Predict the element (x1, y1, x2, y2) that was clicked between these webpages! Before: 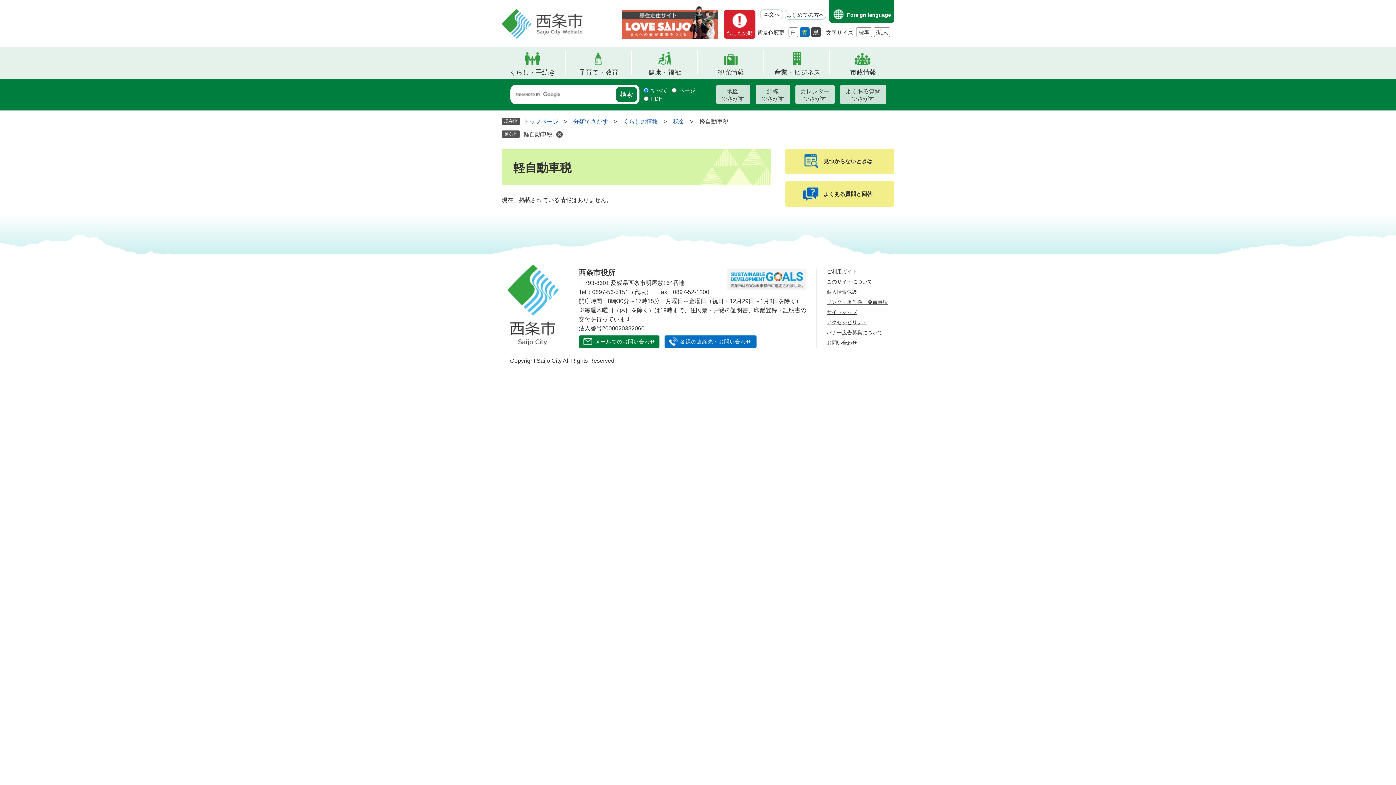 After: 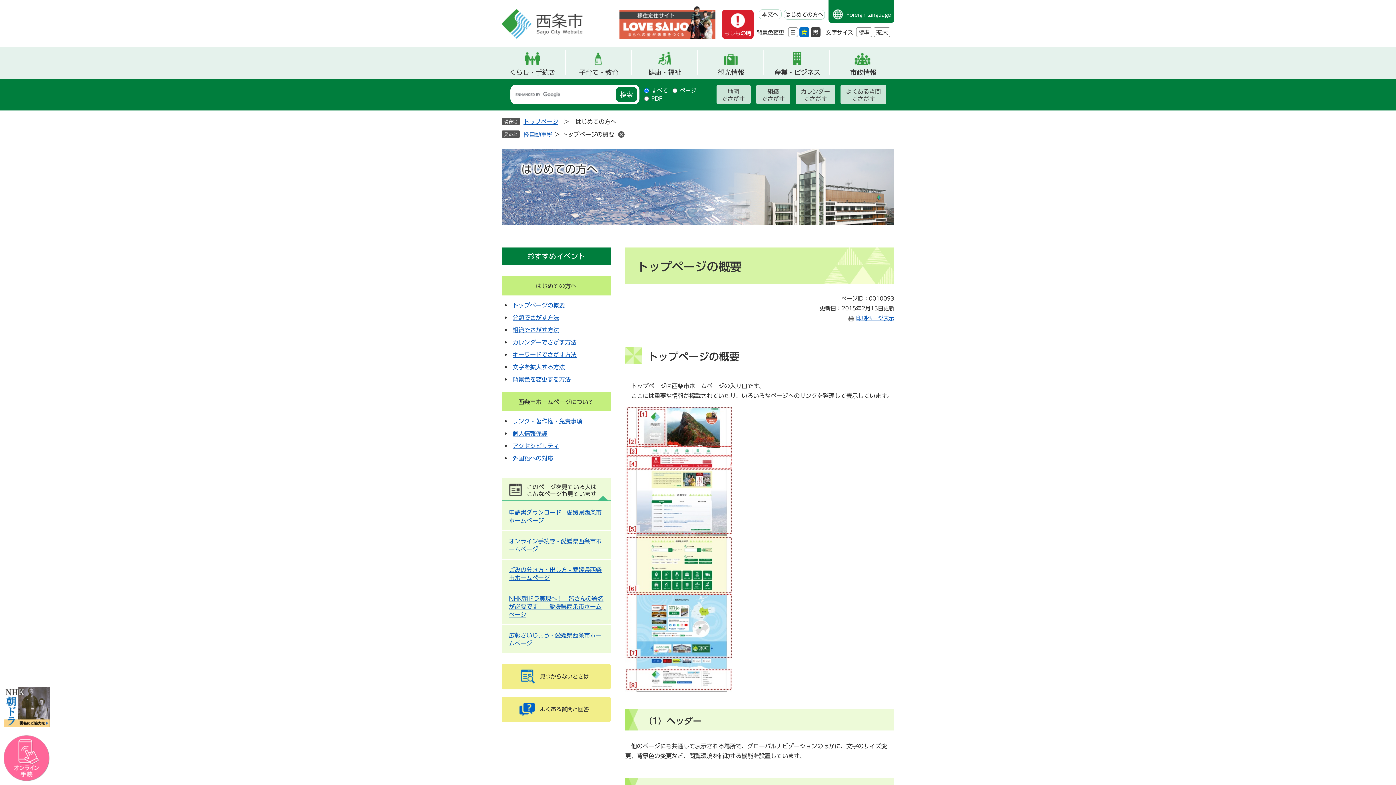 Action: bbox: (785, 9, 826, 19) label: はじめての方へ